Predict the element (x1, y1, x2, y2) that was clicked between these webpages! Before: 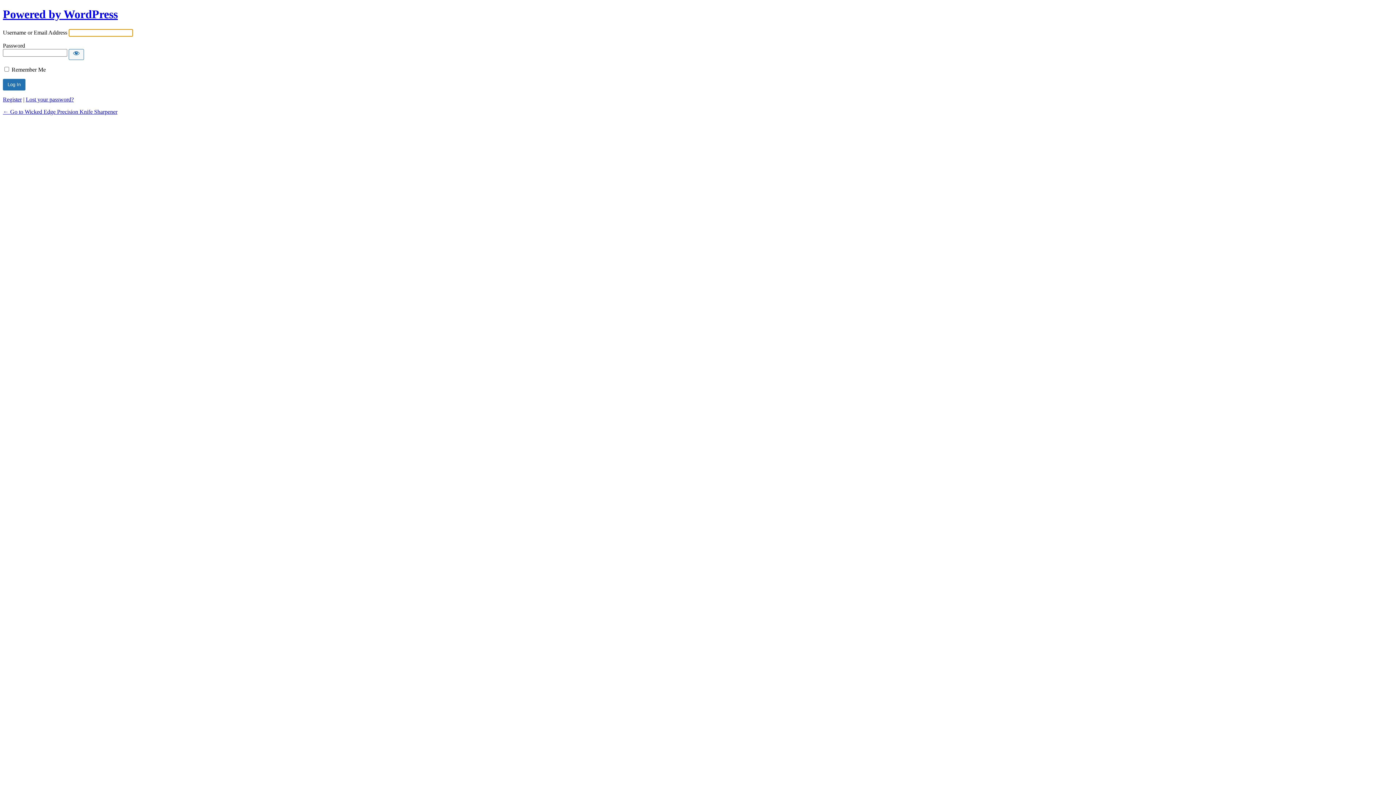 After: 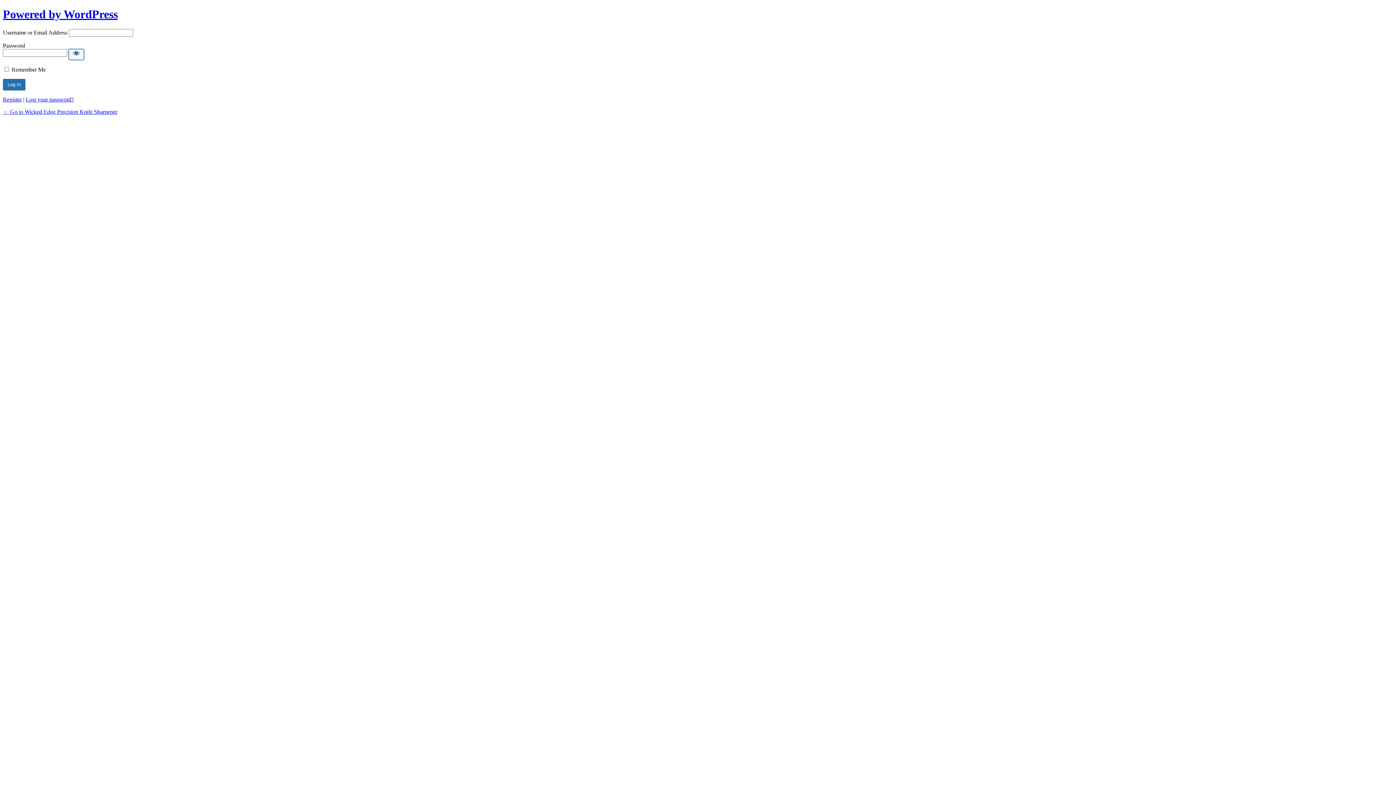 Action: bbox: (68, 49, 84, 59) label: Show password